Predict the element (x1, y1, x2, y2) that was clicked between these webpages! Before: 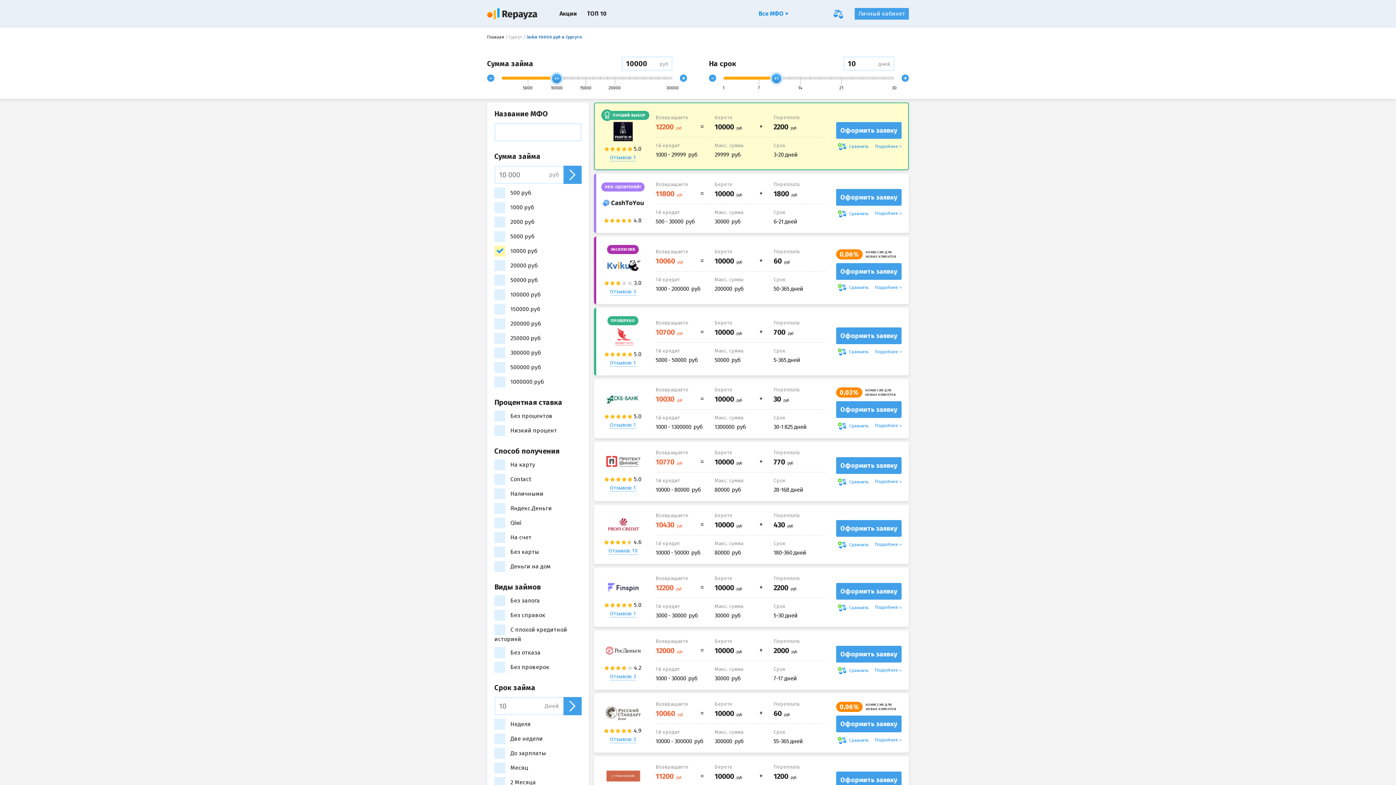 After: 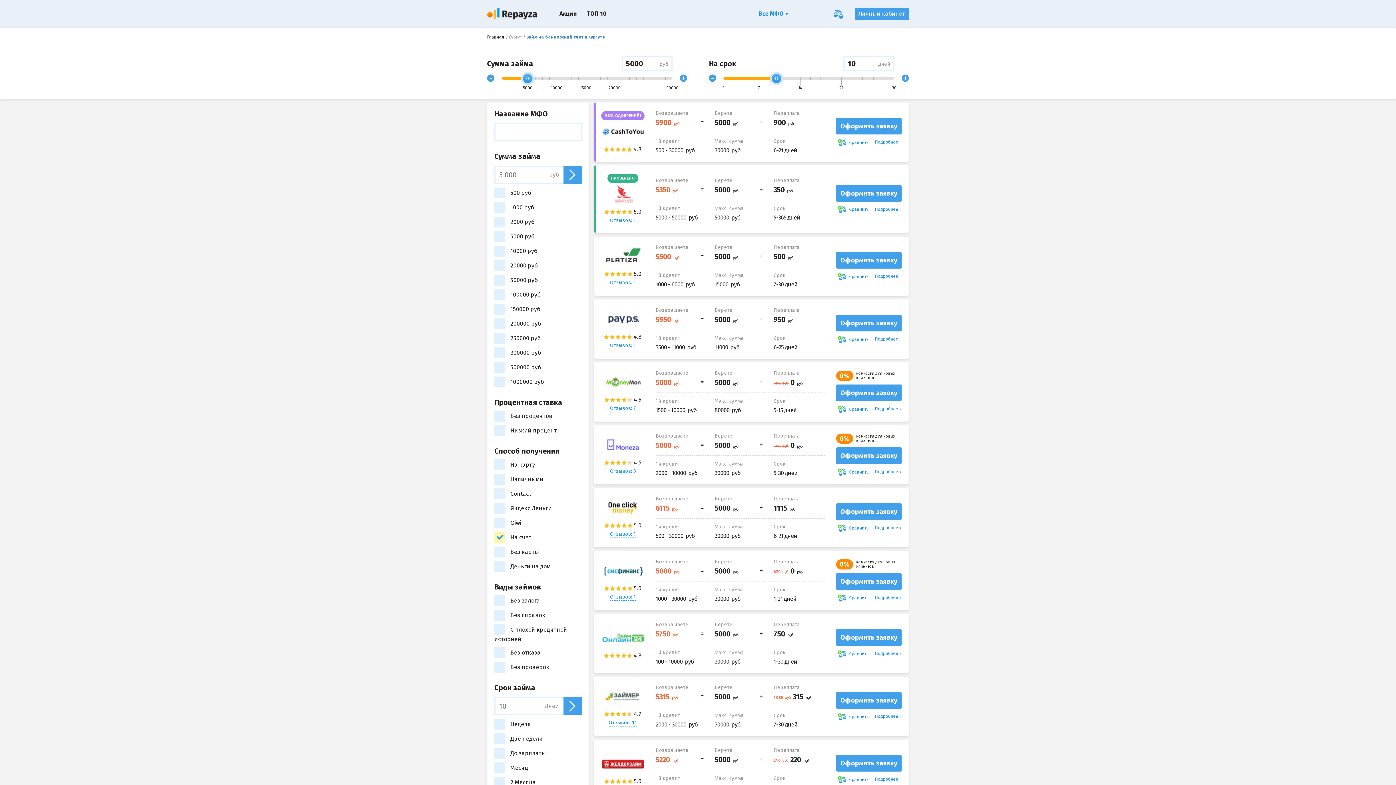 Action: label: На счет bbox: (510, 534, 531, 541)